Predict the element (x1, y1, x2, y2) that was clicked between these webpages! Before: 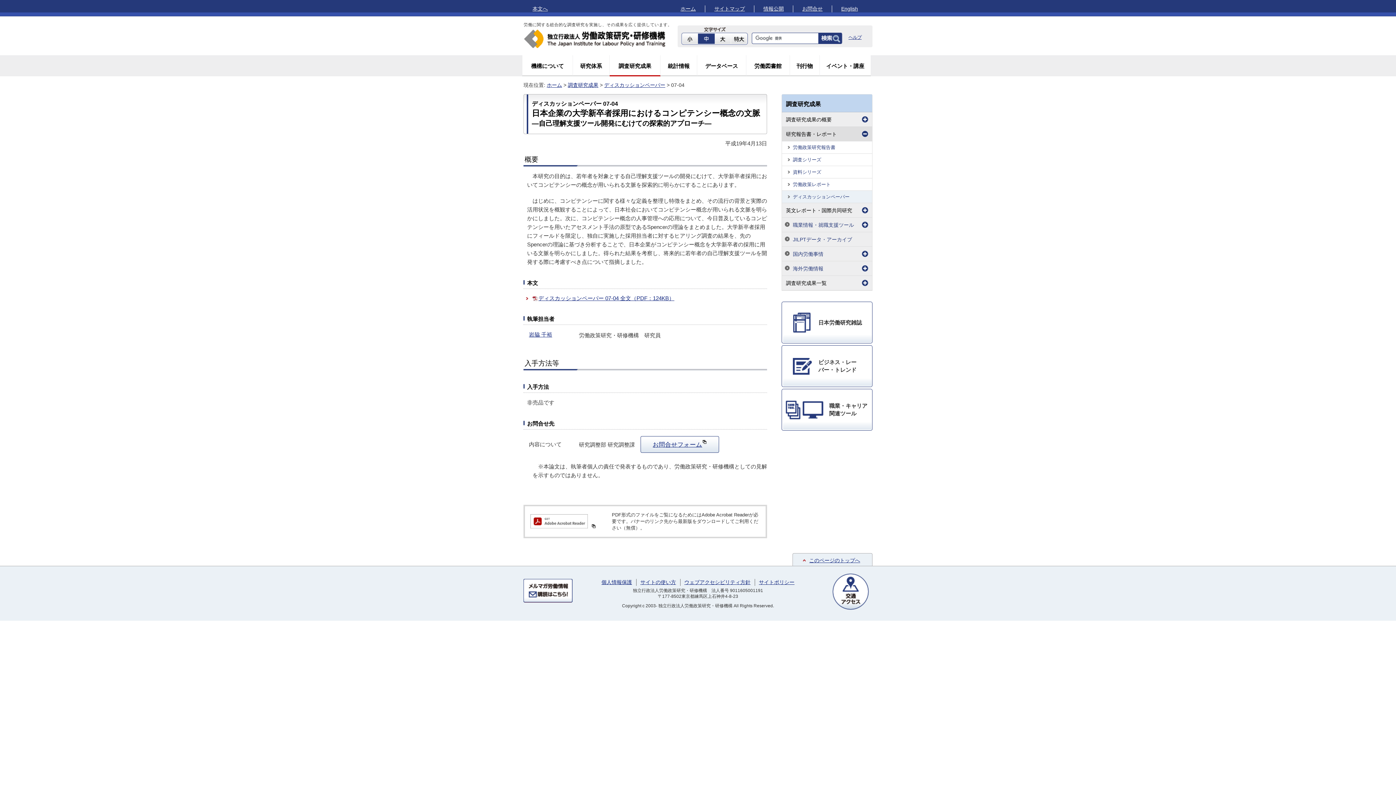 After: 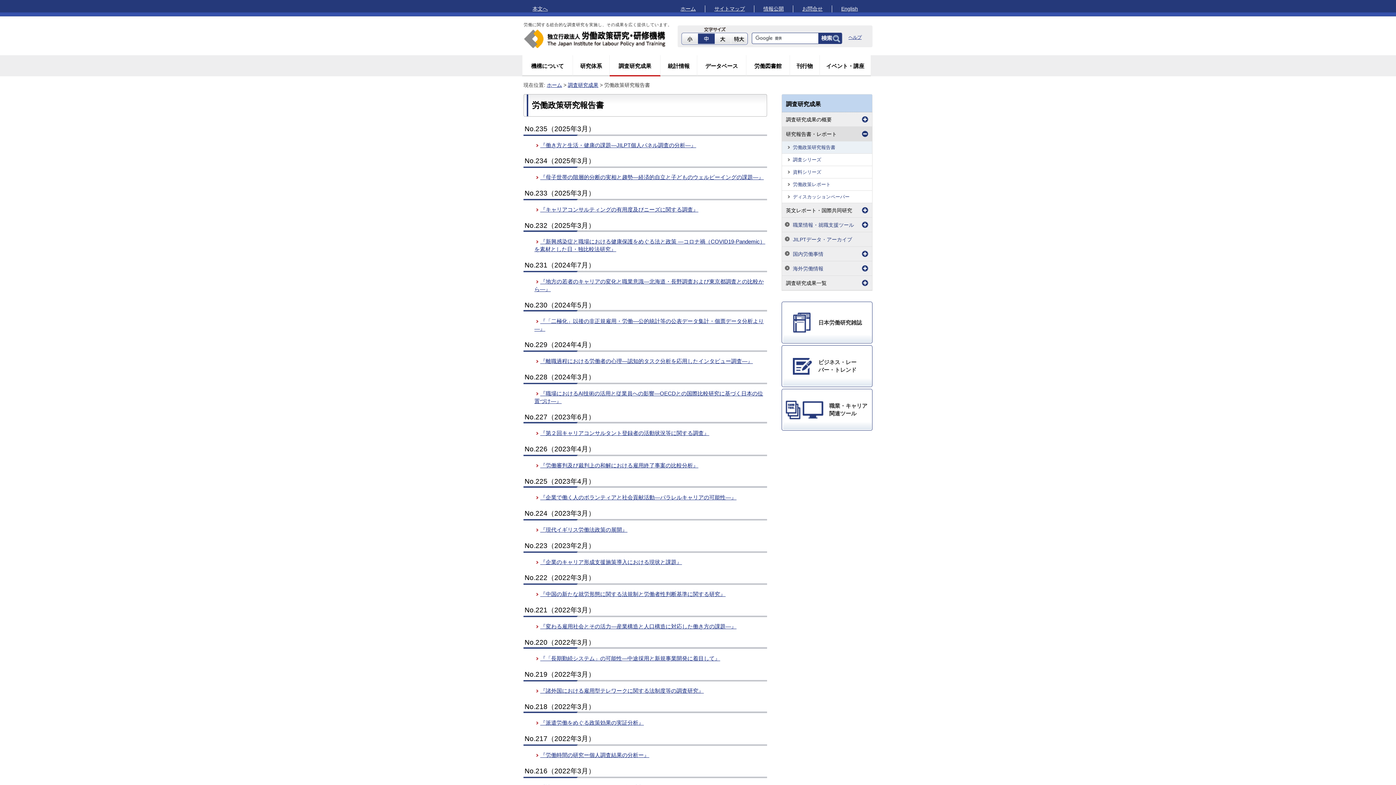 Action: label: 労働政策研究報告書 bbox: (793, 144, 870, 150)